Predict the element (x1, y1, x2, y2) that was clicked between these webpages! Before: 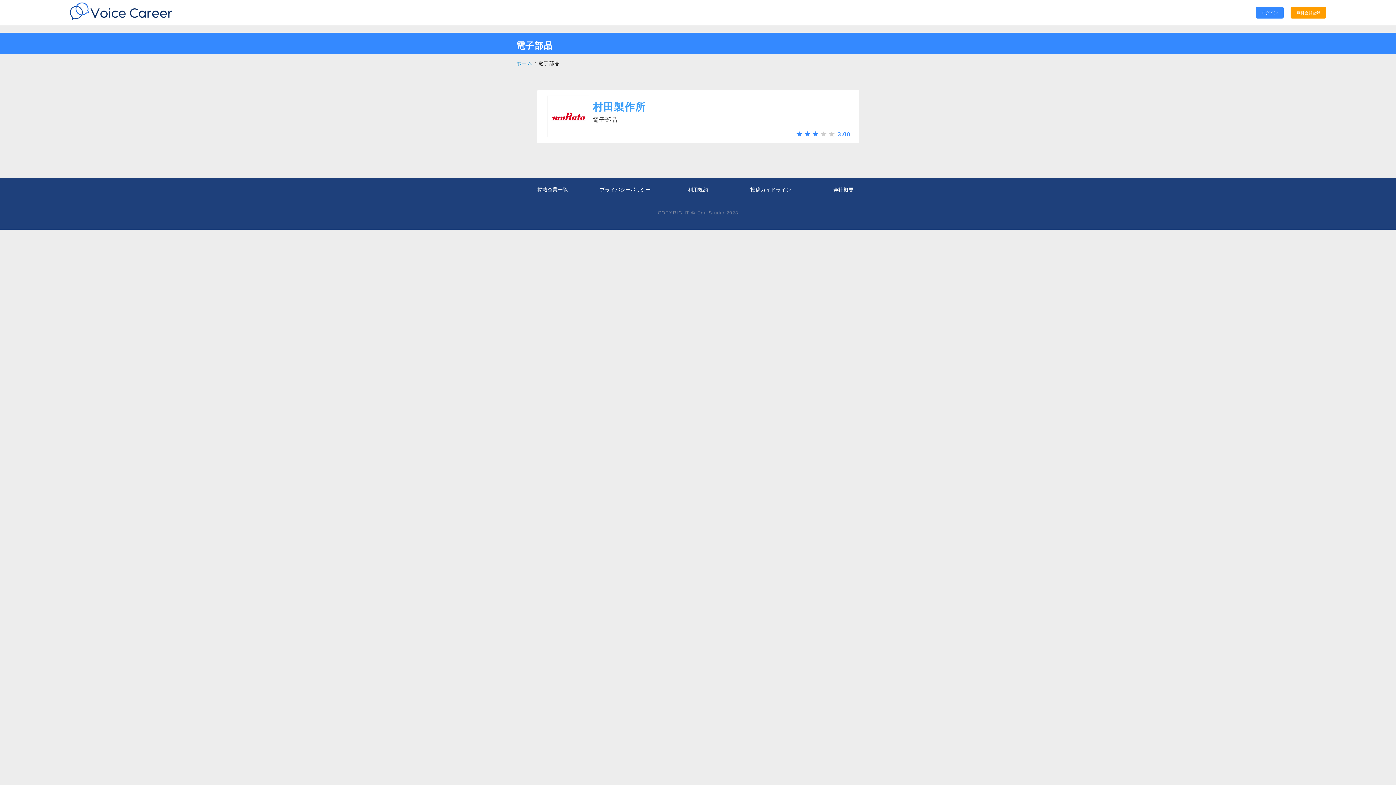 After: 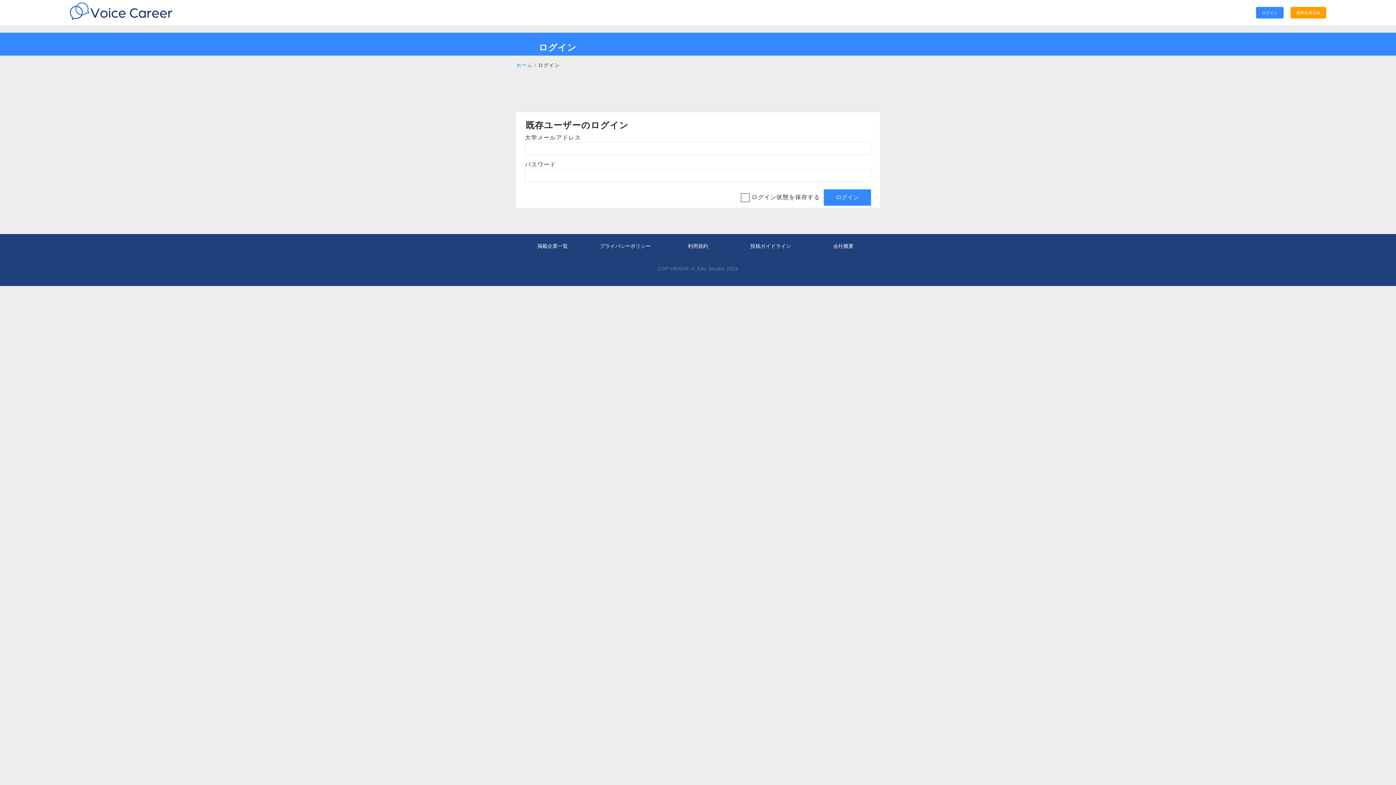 Action: bbox: (1256, 6, 1283, 18) label: ログイン